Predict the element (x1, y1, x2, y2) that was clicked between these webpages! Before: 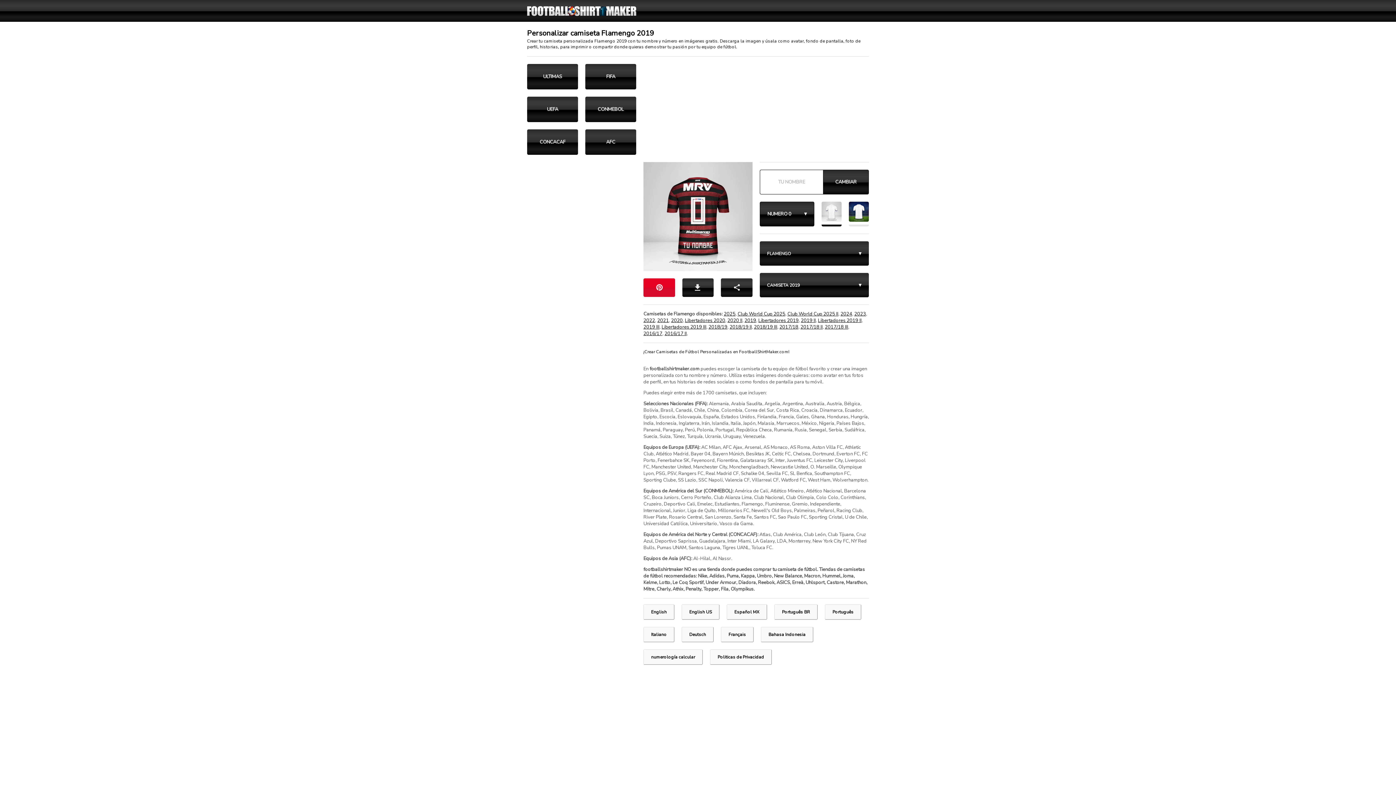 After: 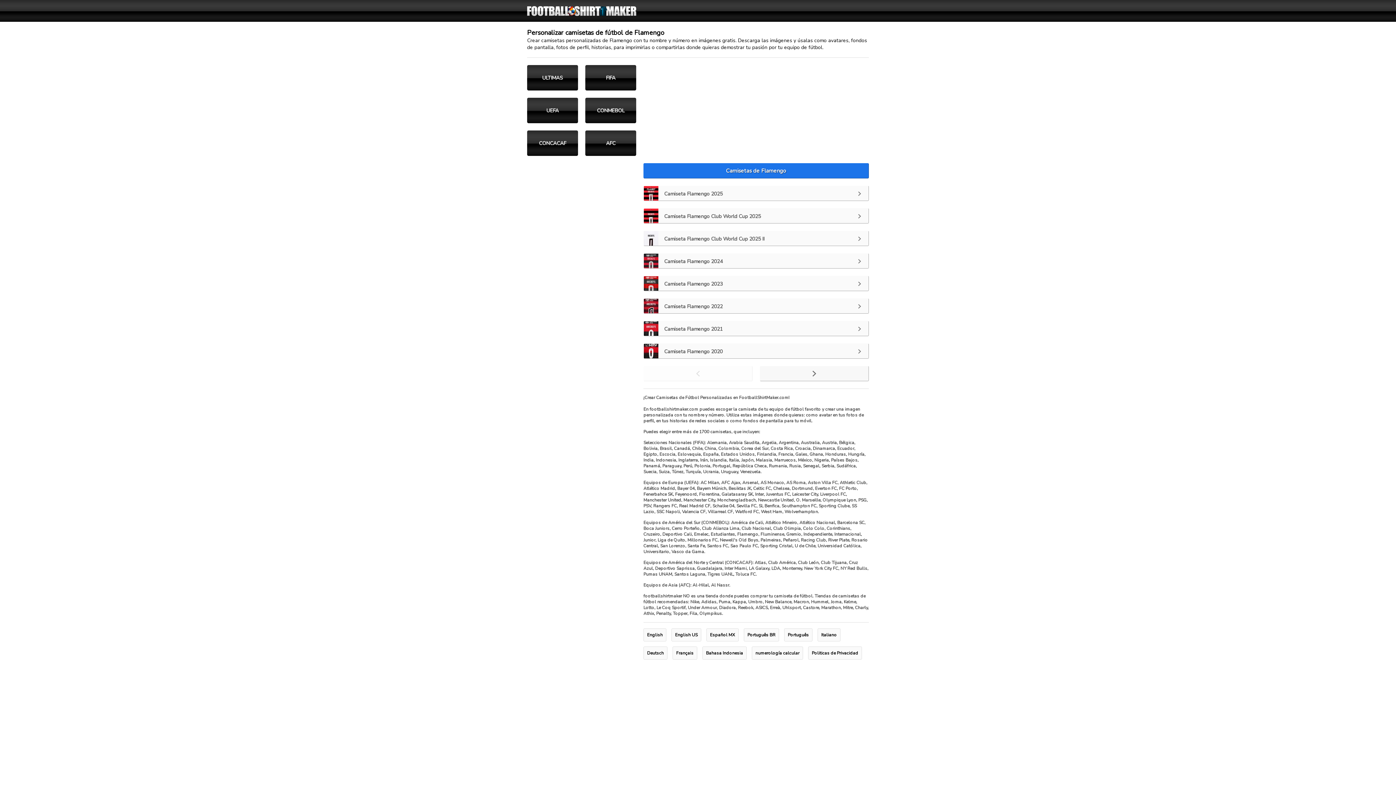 Action: bbox: (760, 273, 869, 297) label: CAMISETA 2019